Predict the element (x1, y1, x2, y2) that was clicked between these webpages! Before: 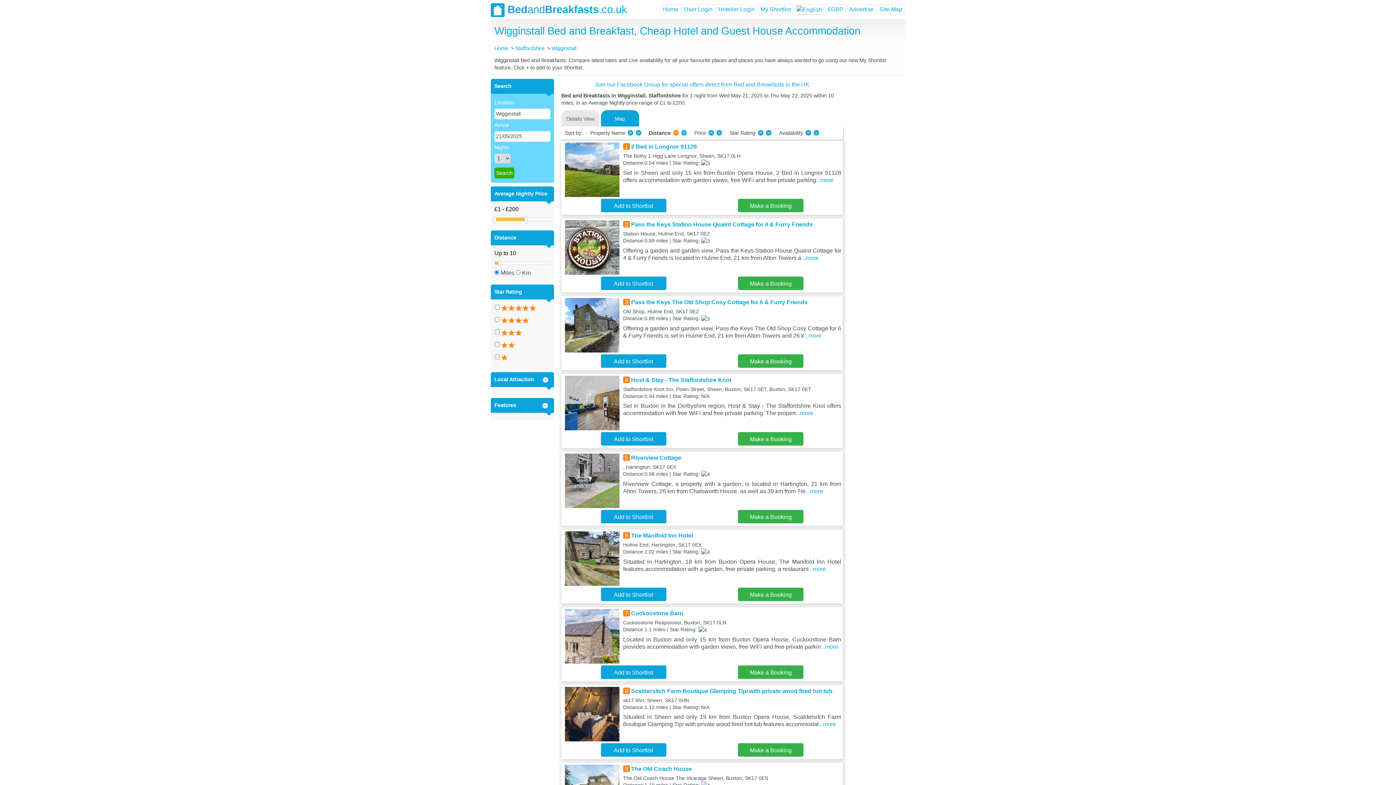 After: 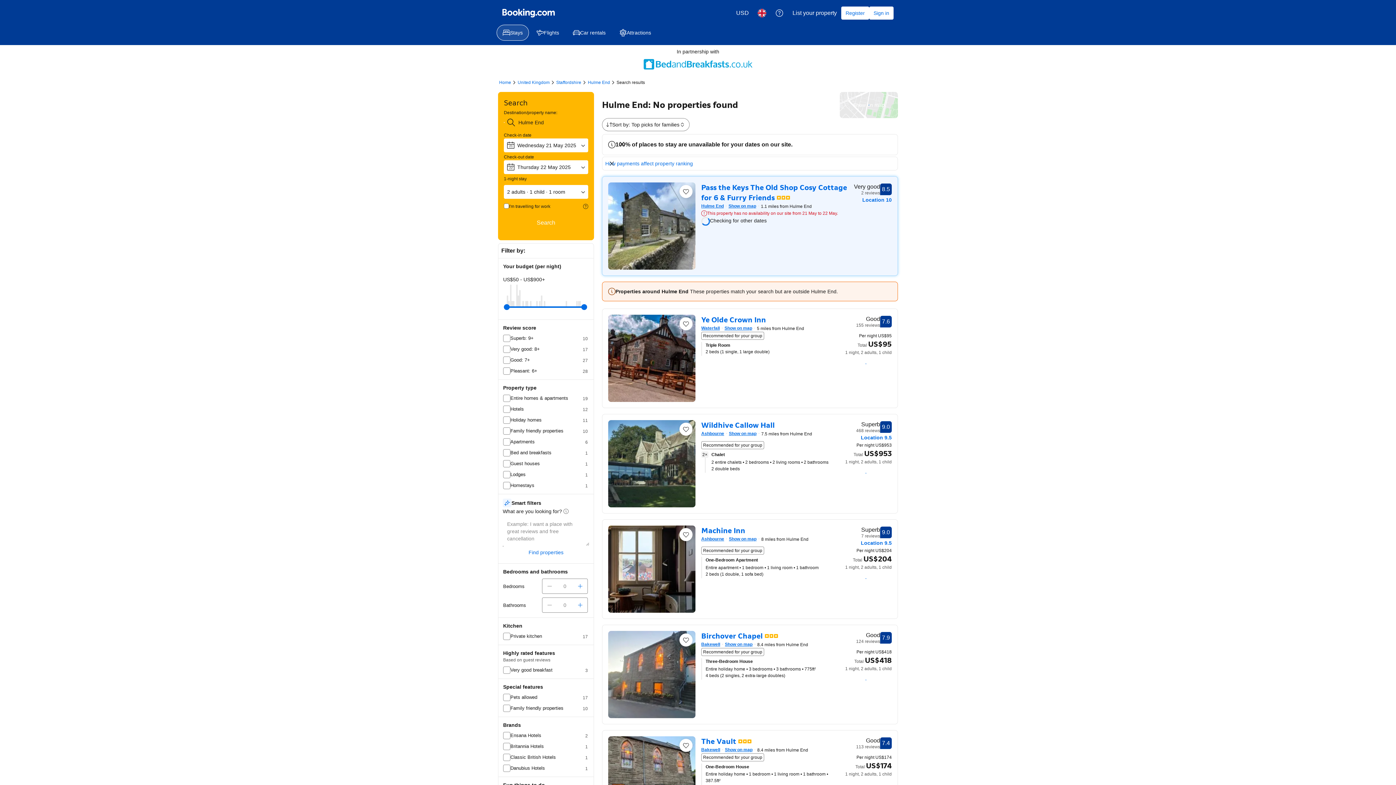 Action: label: Pass the Keys The Old Shop Cosy Cottage for 6 & Furry Friends bbox: (631, 299, 807, 305)